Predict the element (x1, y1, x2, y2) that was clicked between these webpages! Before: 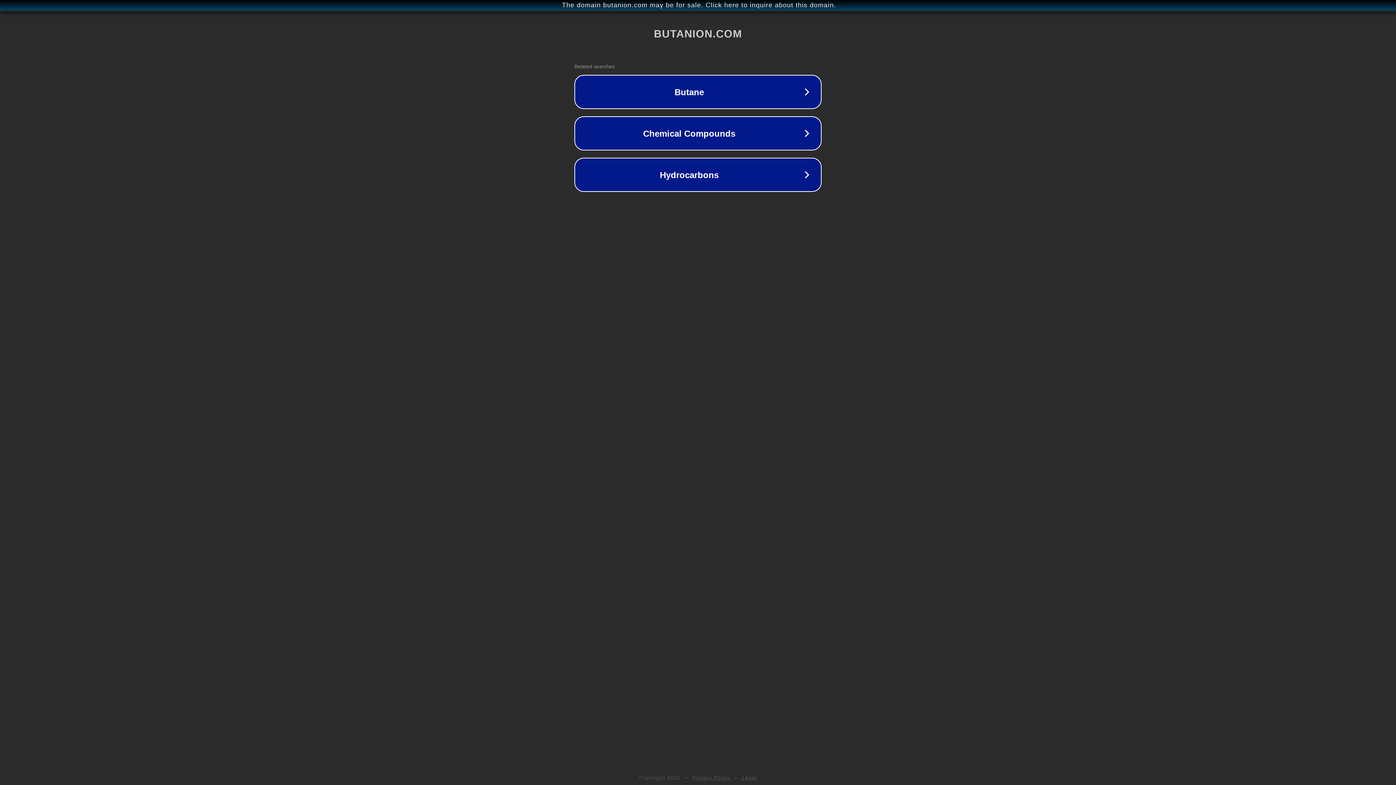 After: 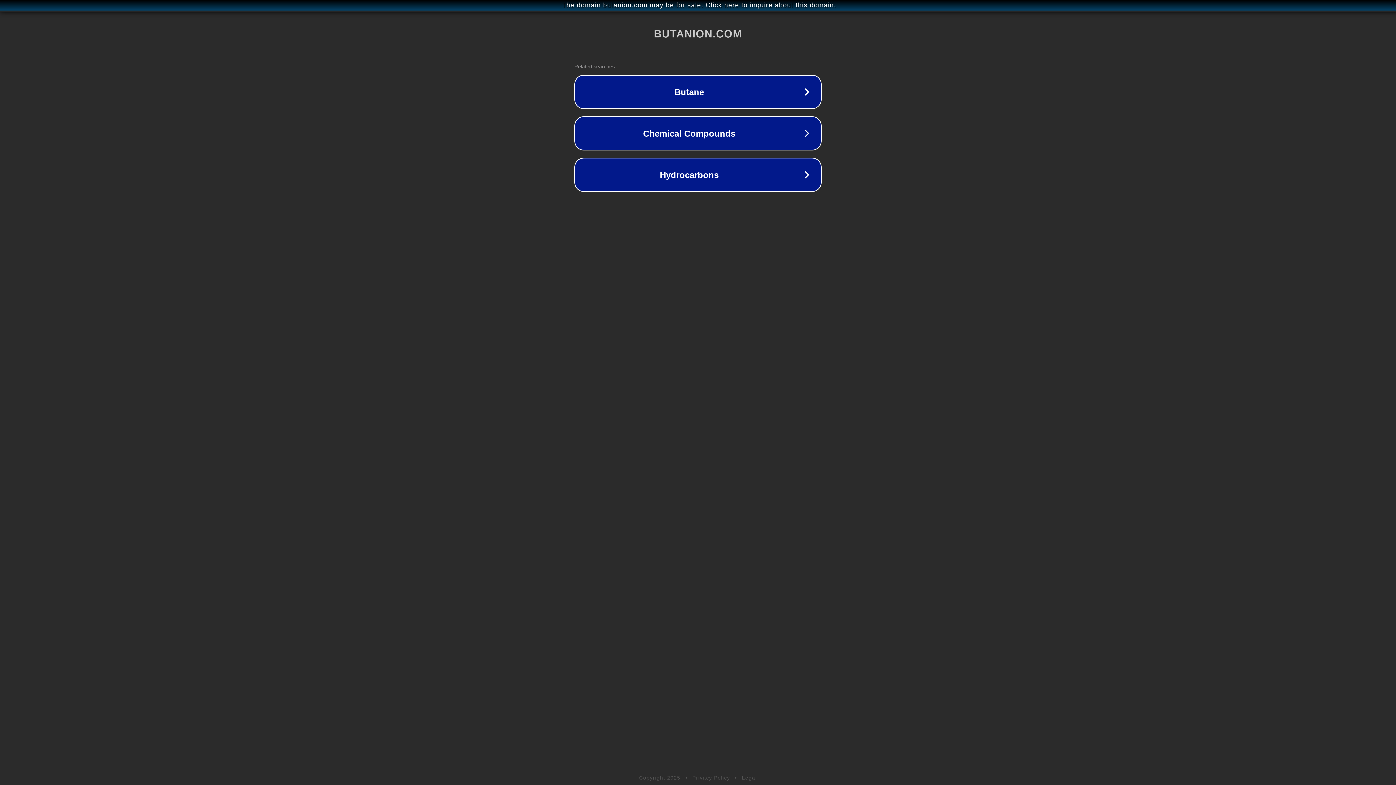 Action: label: Privacy Policy bbox: (692, 775, 730, 781)